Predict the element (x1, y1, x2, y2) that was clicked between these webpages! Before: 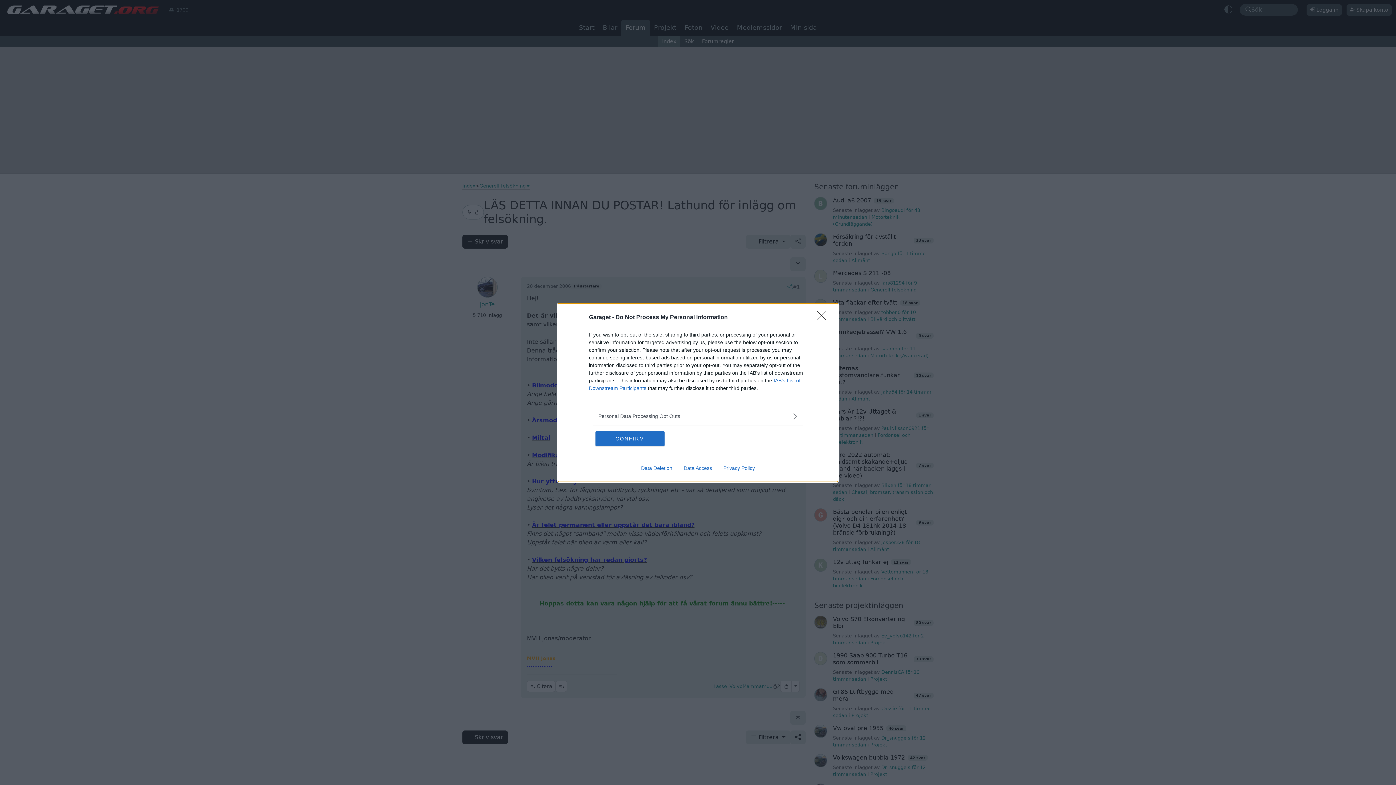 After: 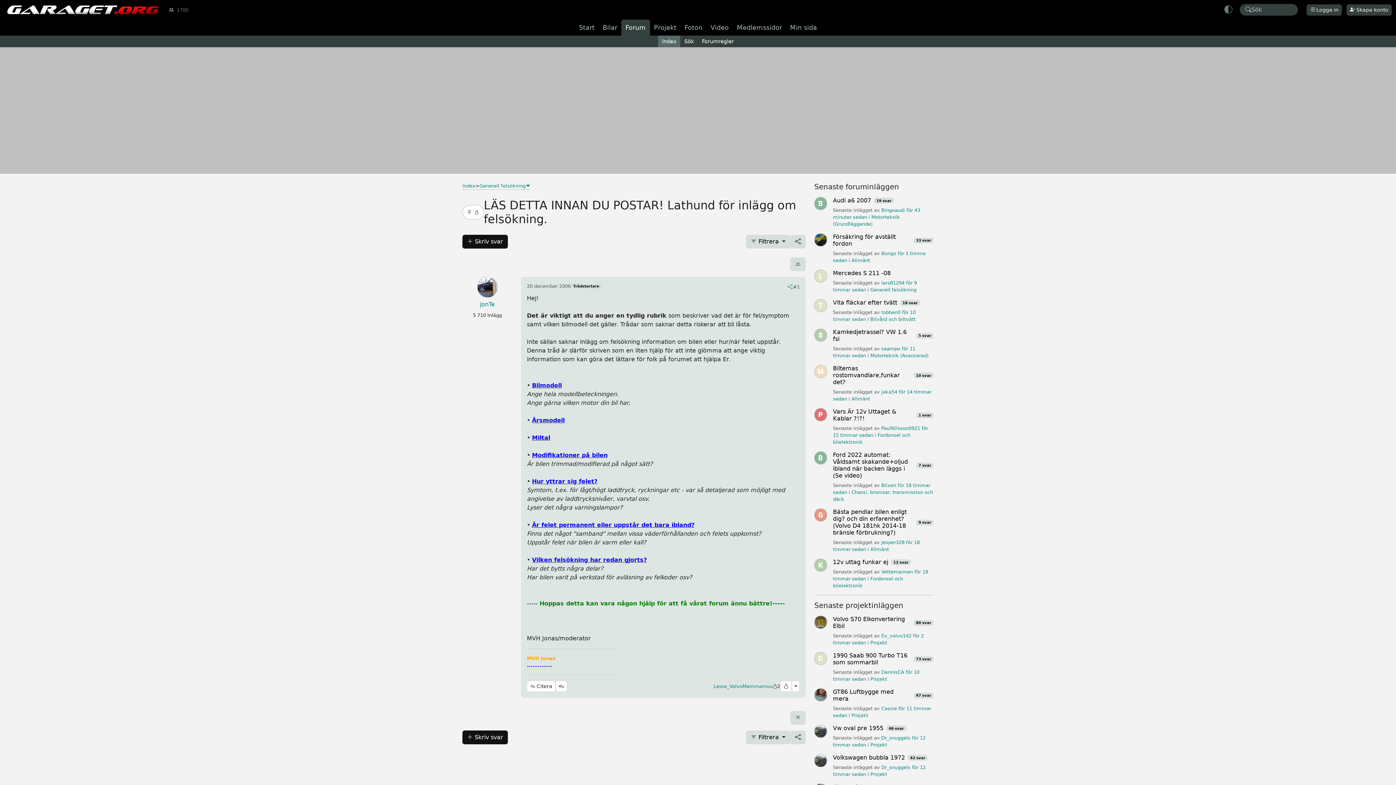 Action: bbox: (595, 431, 664, 446) label: CONFIRM